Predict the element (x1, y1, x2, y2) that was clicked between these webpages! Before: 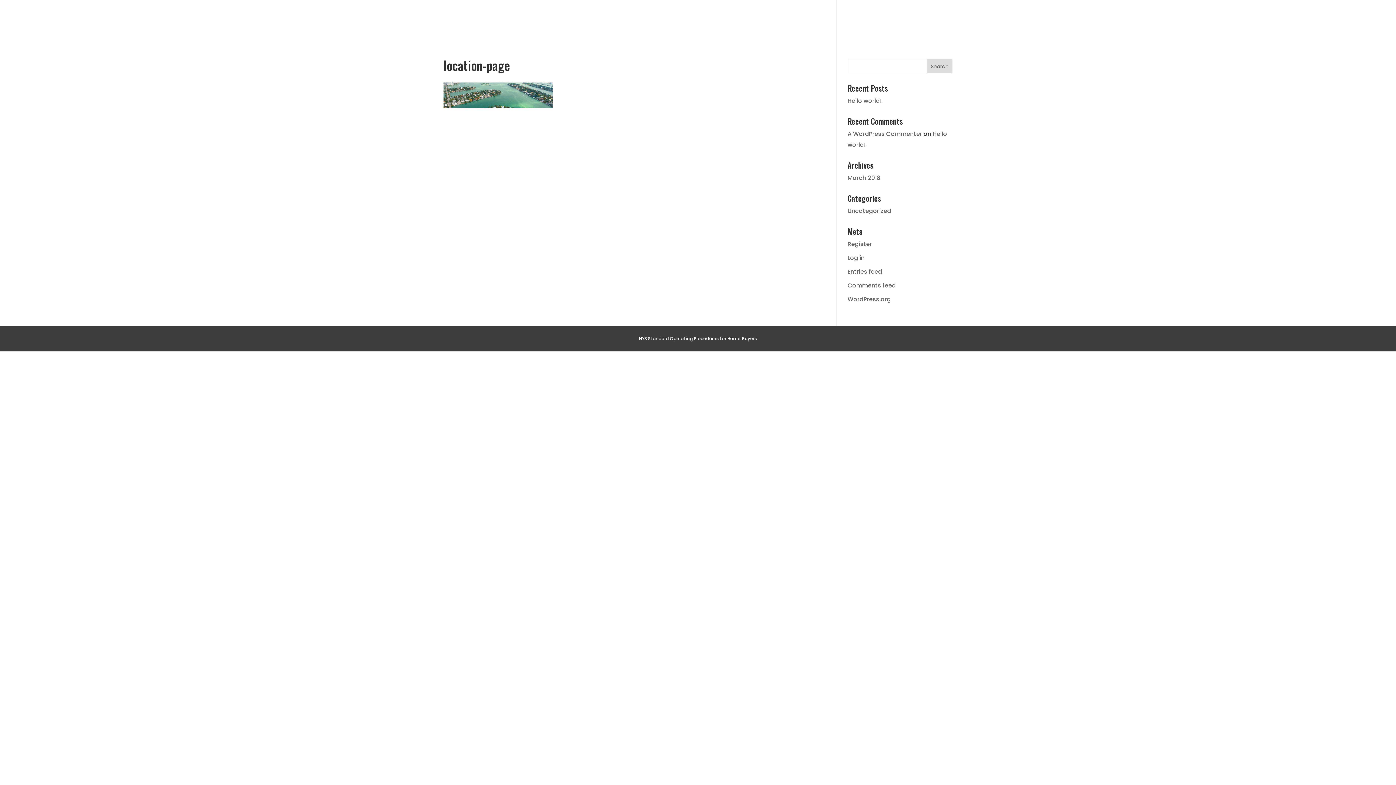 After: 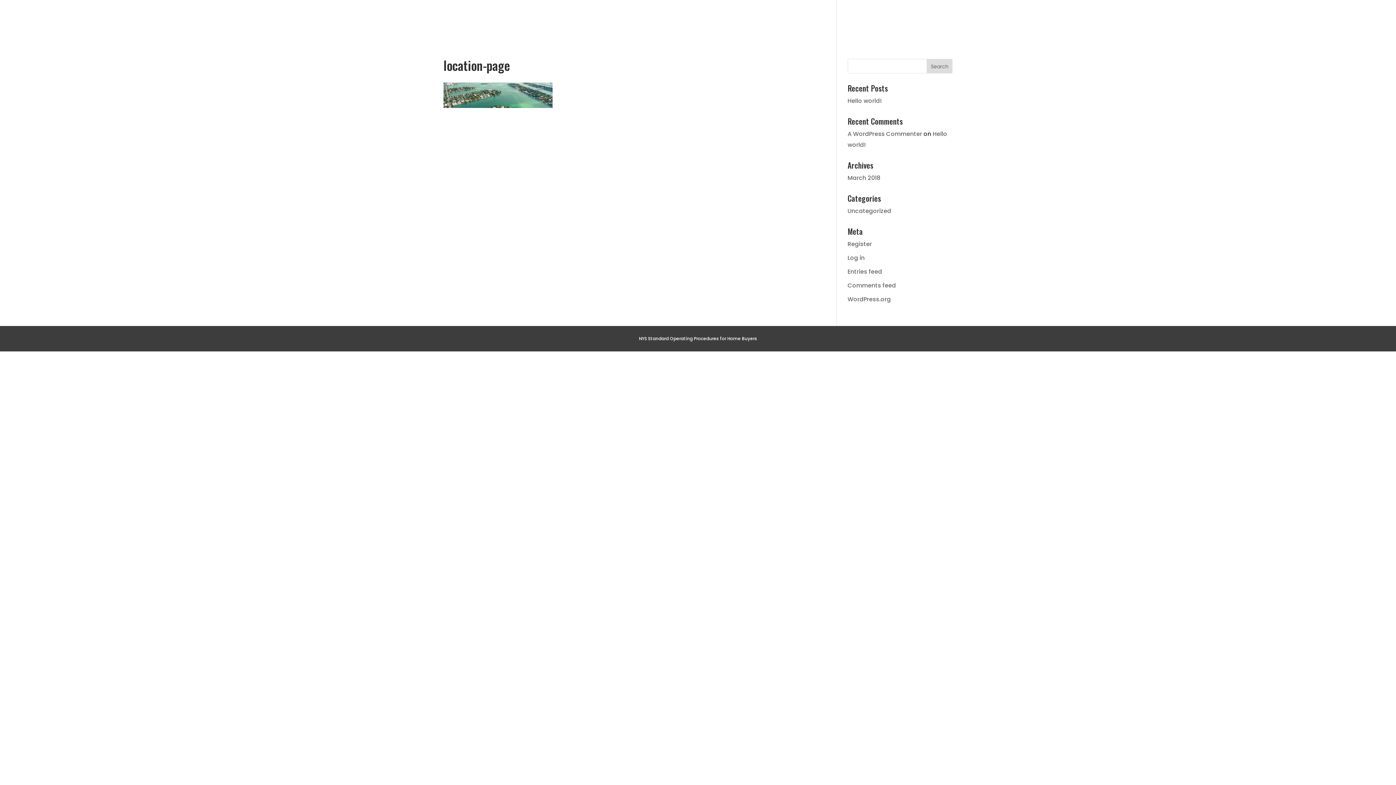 Action: label: NYS Standard Operating Procedures for Home Buyers bbox: (443, 333, 952, 344)